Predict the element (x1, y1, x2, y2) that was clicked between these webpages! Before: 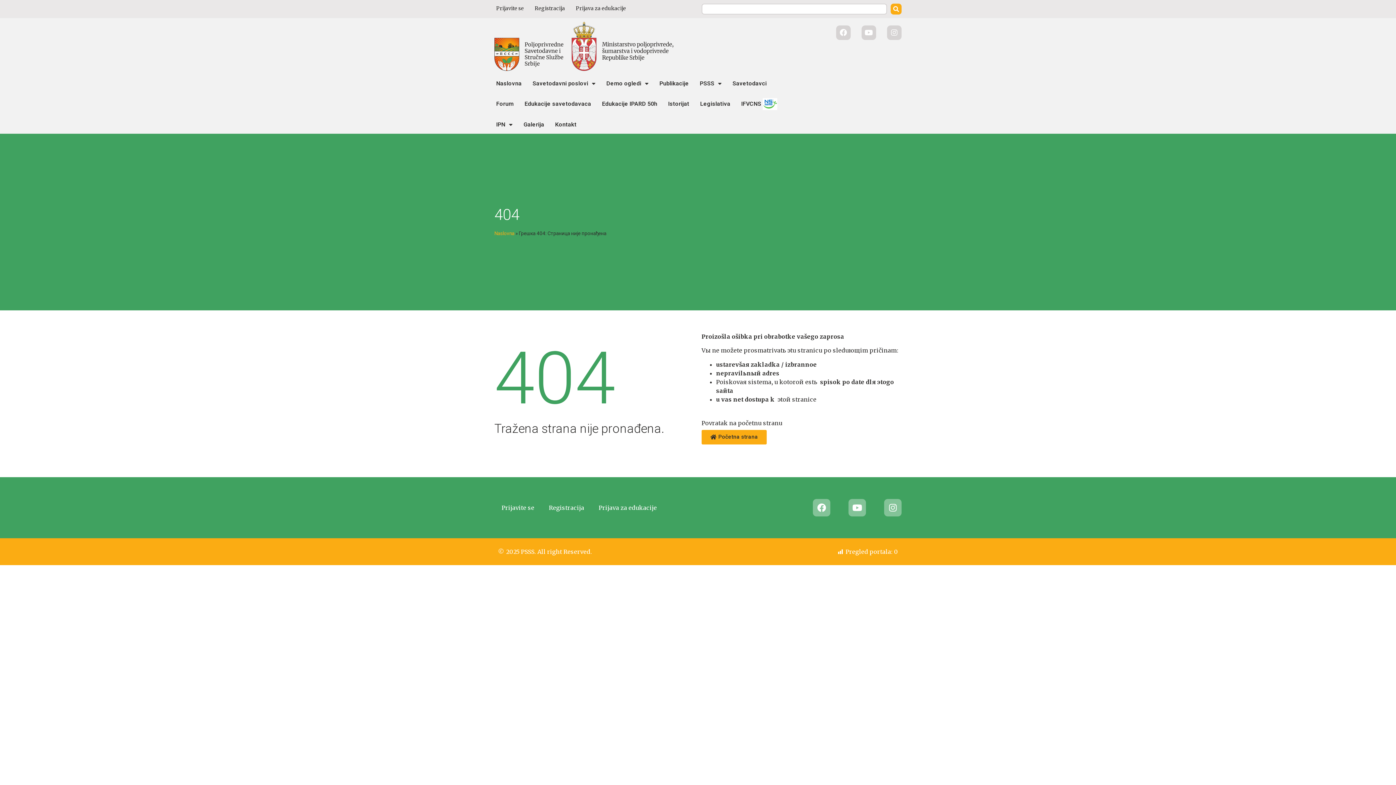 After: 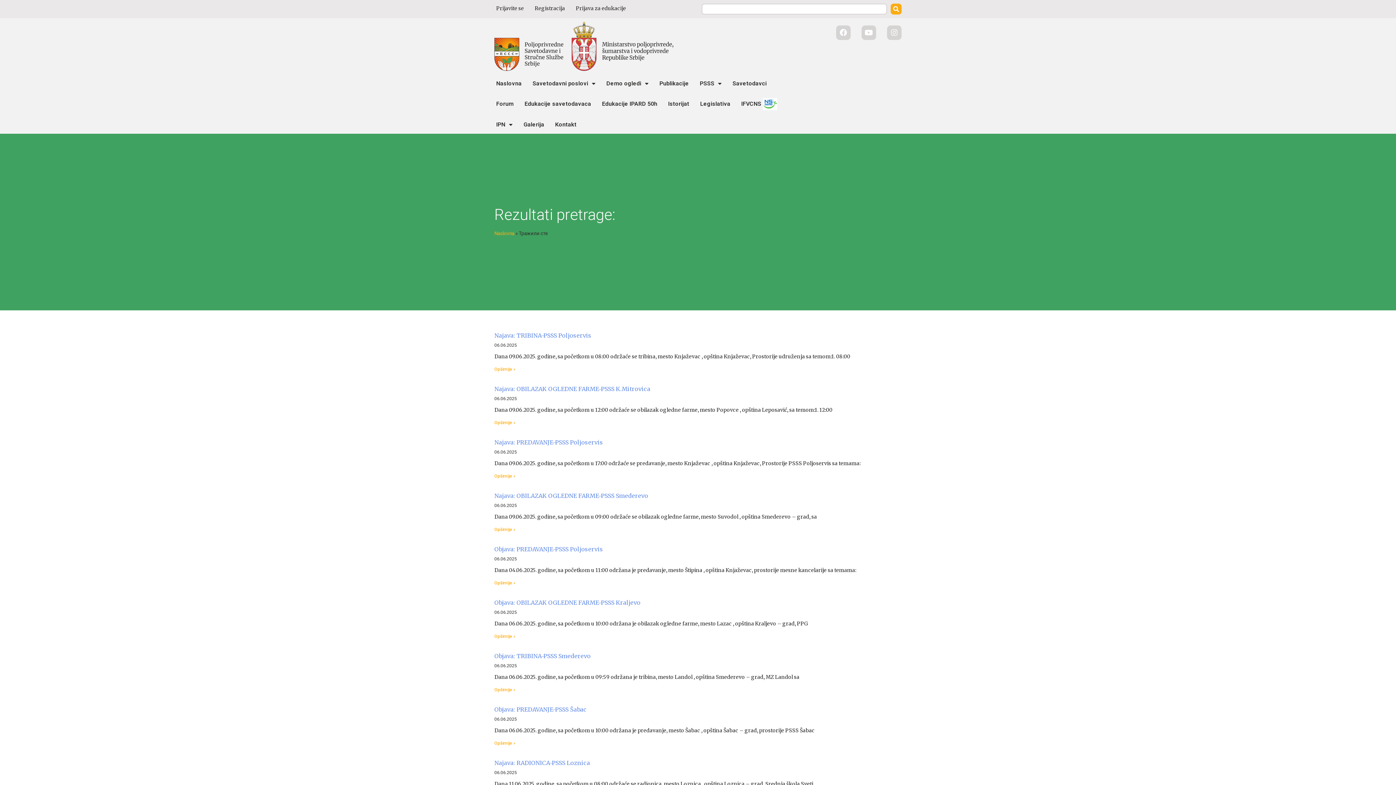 Action: bbox: (890, 3, 901, 14) label: Pretraga